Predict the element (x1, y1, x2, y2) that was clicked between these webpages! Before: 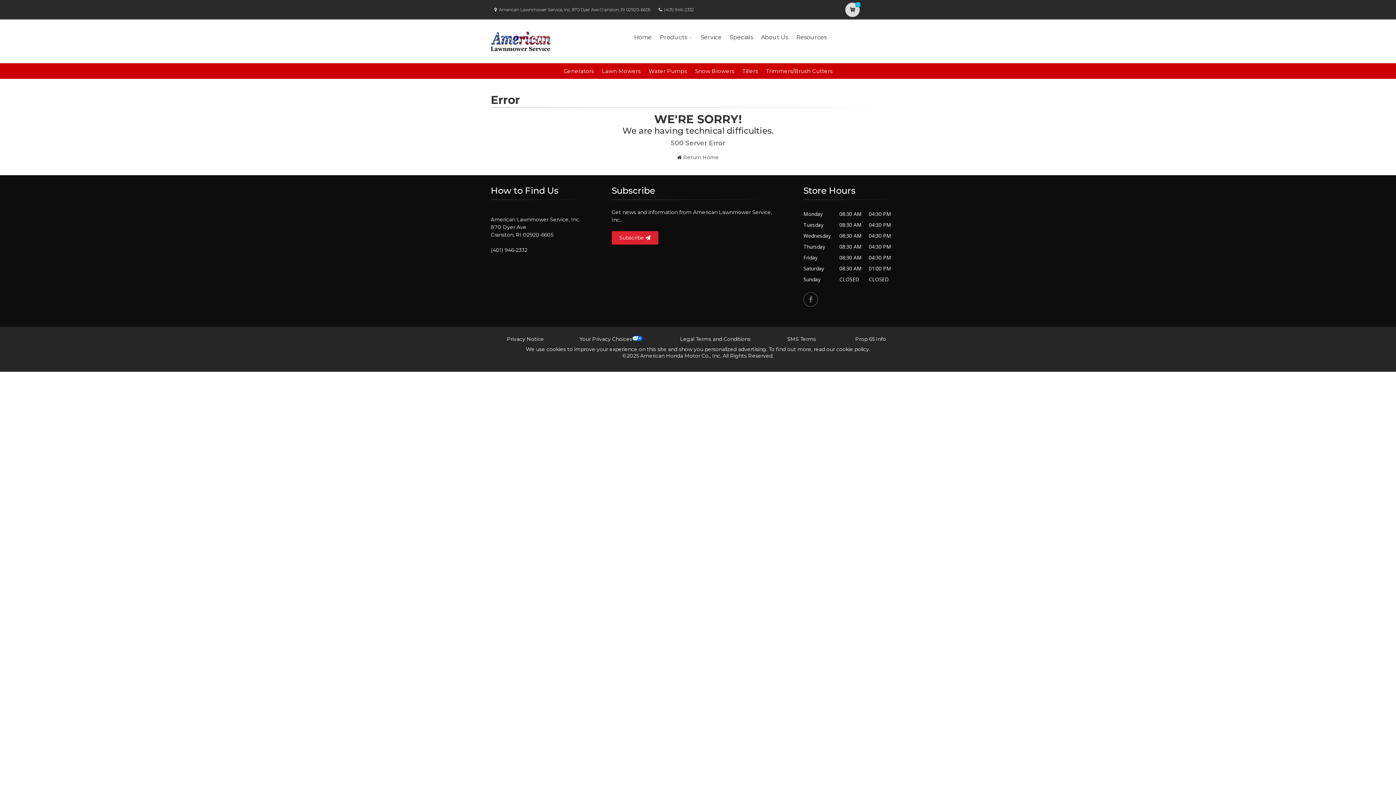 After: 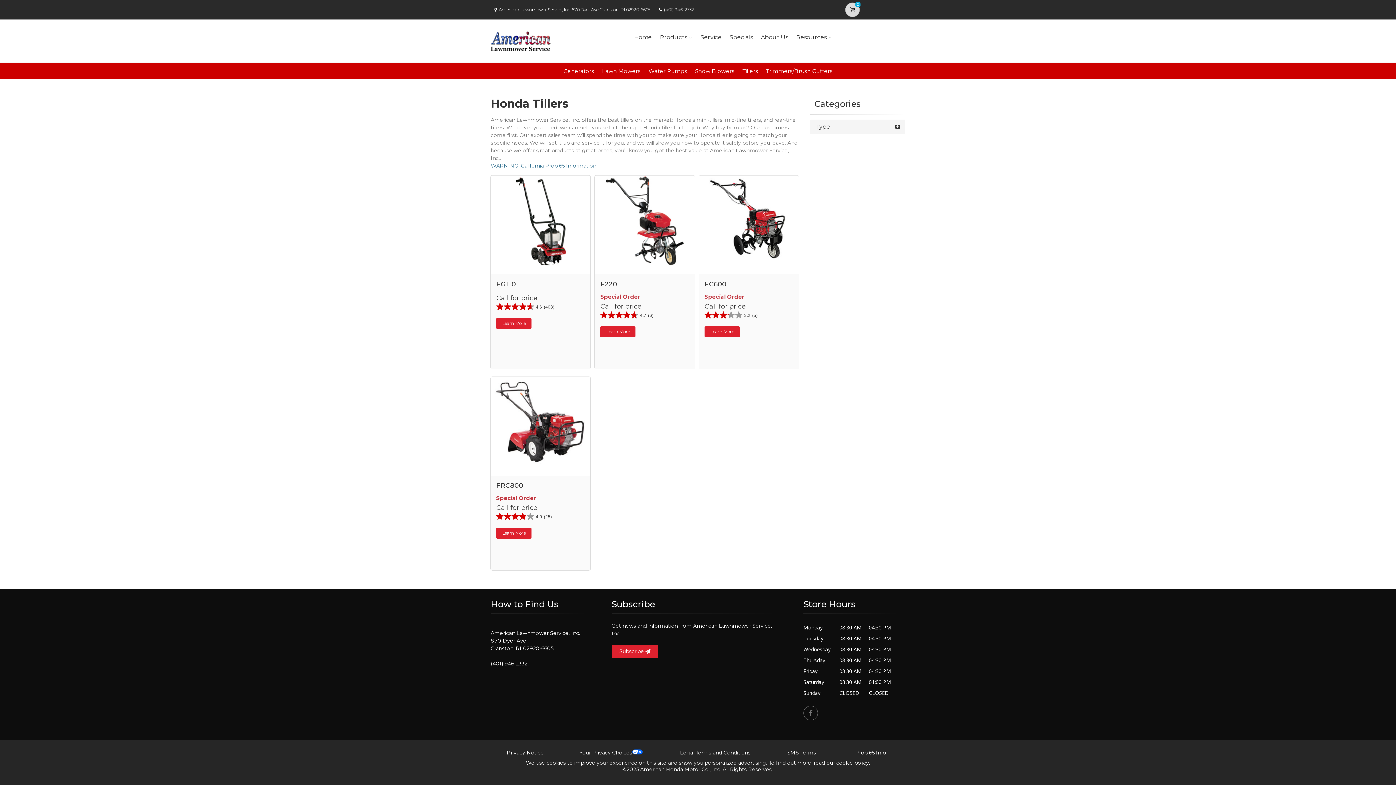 Action: bbox: (742, 67, 758, 74) label: Tillers